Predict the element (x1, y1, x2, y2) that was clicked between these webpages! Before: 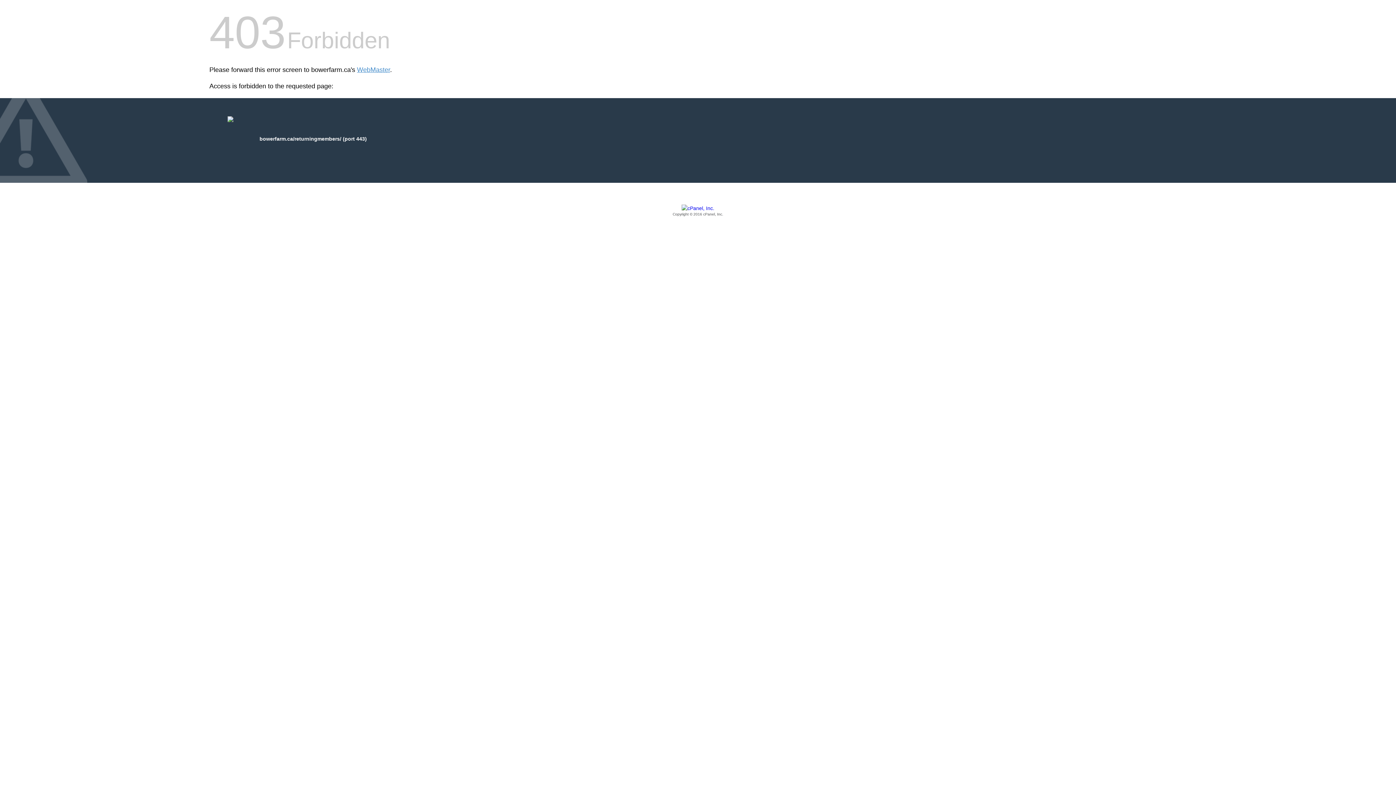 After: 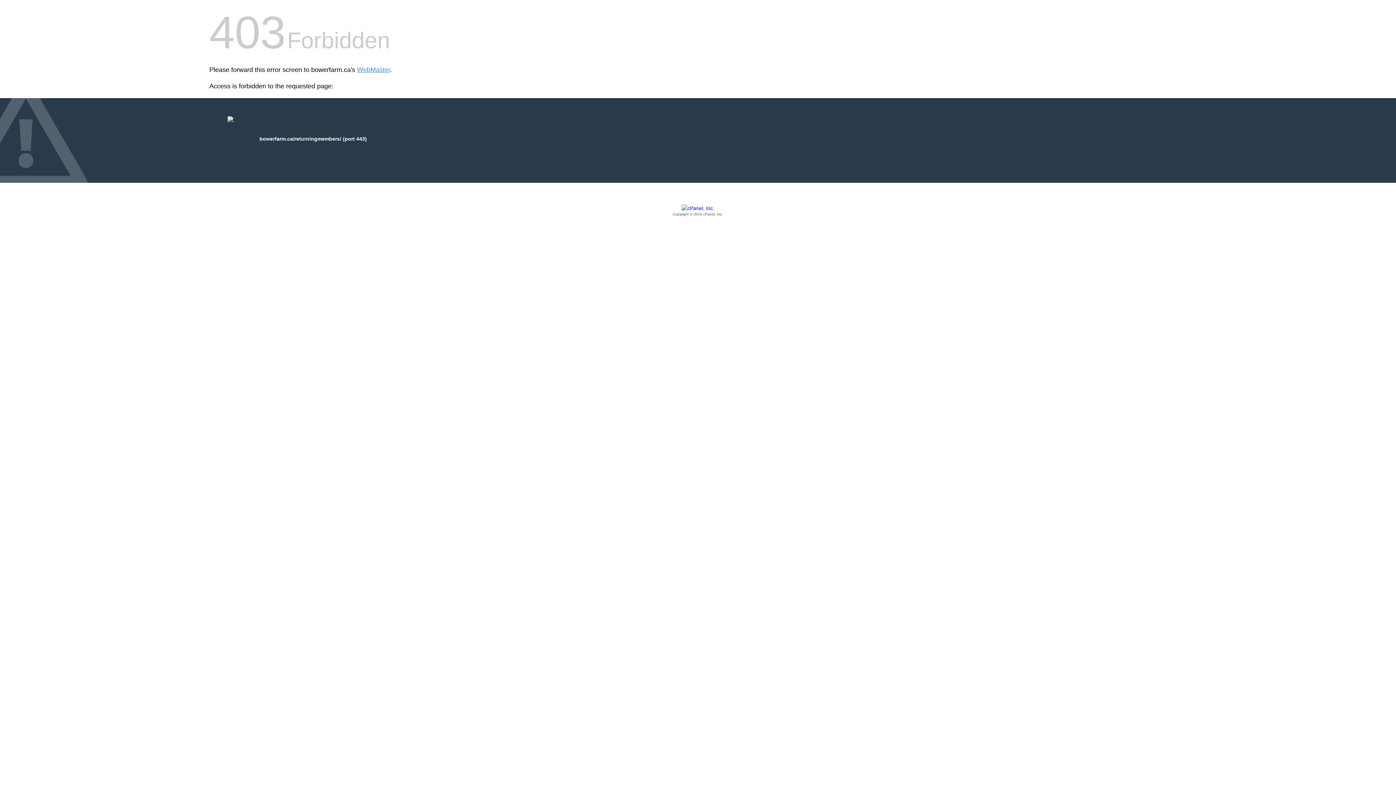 Action: label: Copyright © 2016 cPanel, Inc. bbox: (209, 205, 1186, 217)